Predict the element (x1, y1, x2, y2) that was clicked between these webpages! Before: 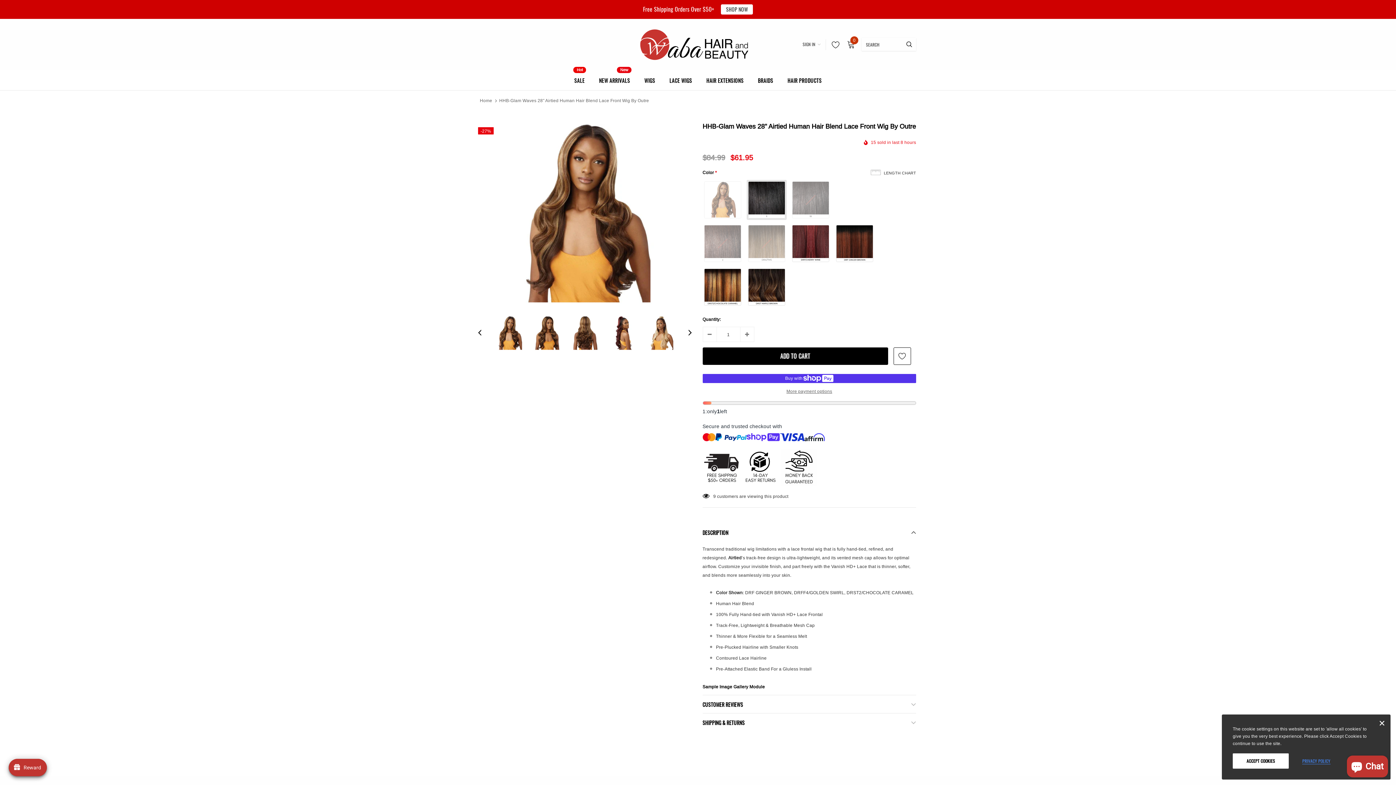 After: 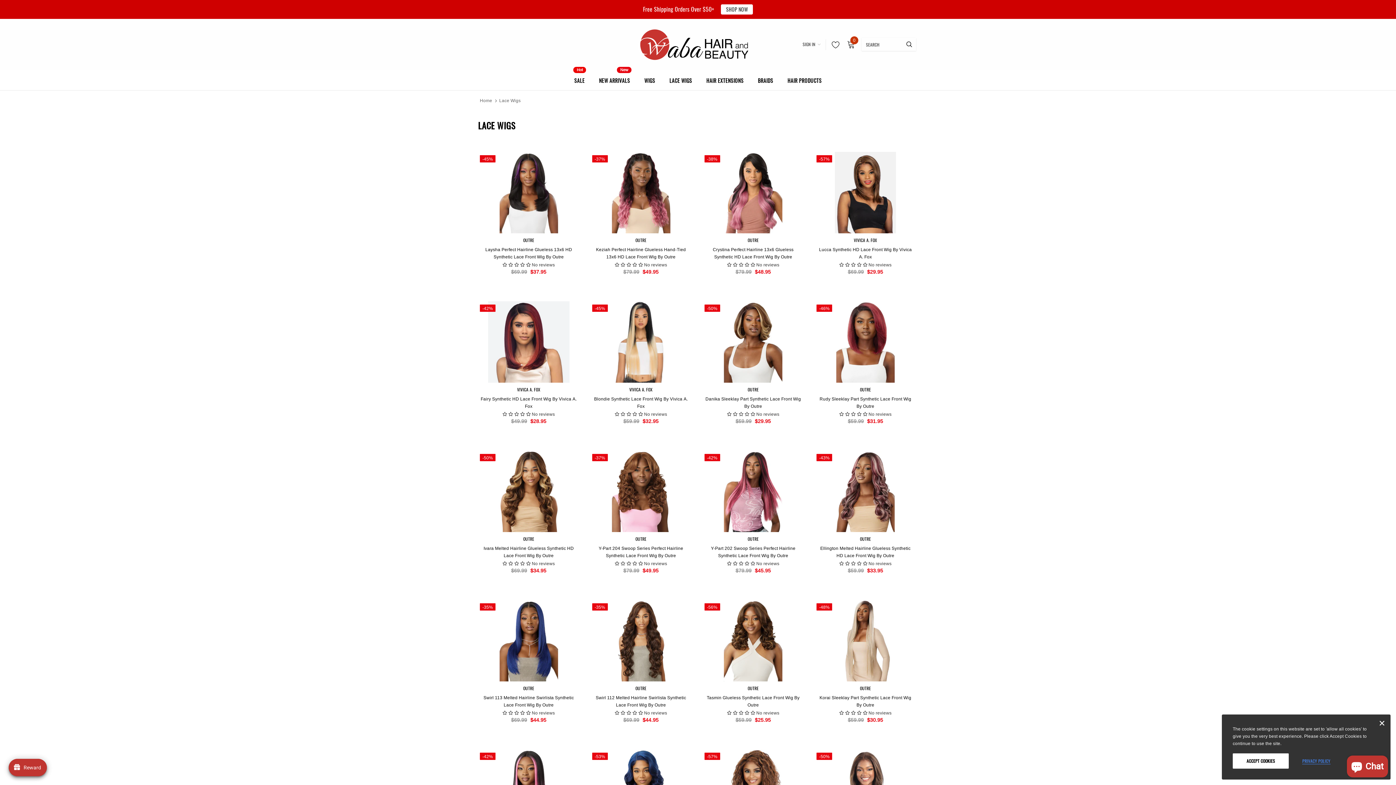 Action: label: LACE WIGS bbox: (669, 70, 692, 90)